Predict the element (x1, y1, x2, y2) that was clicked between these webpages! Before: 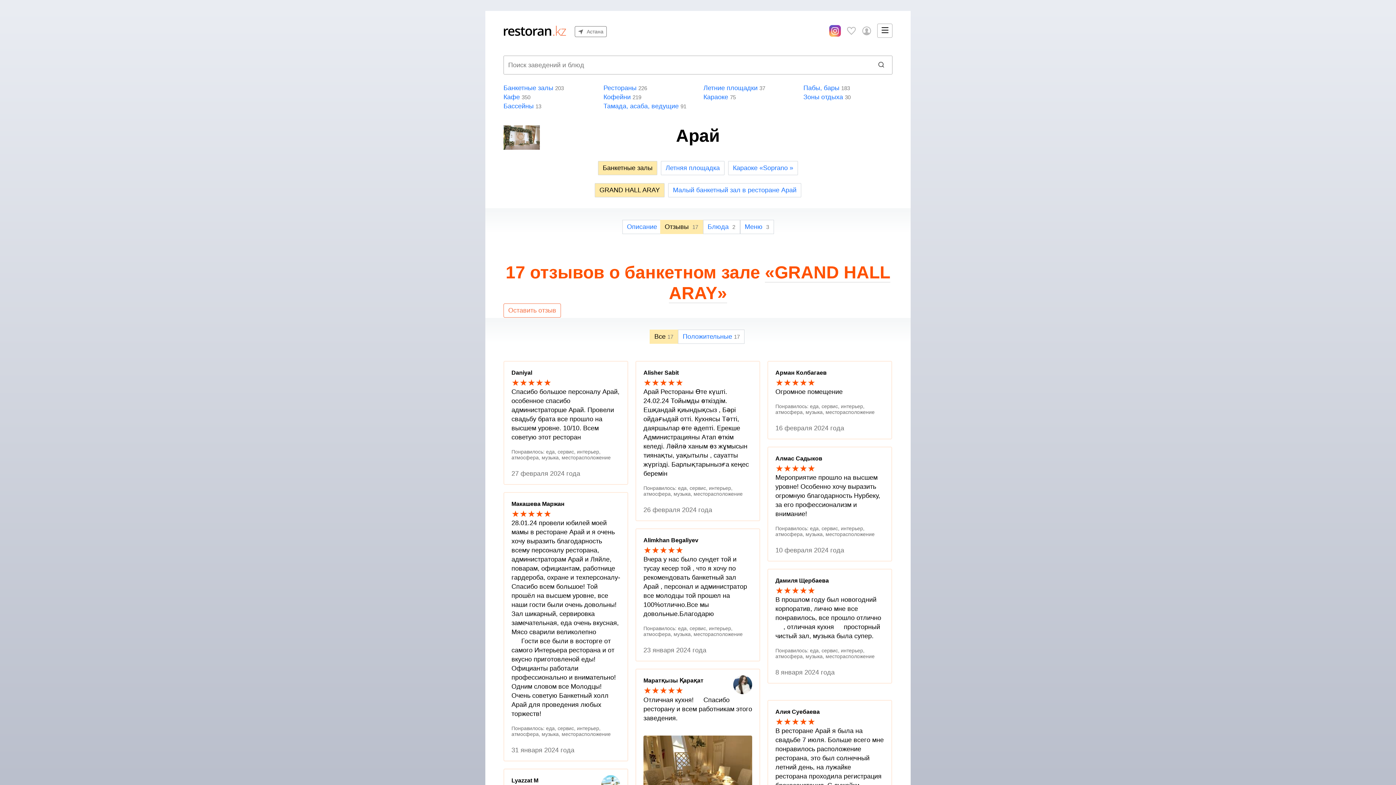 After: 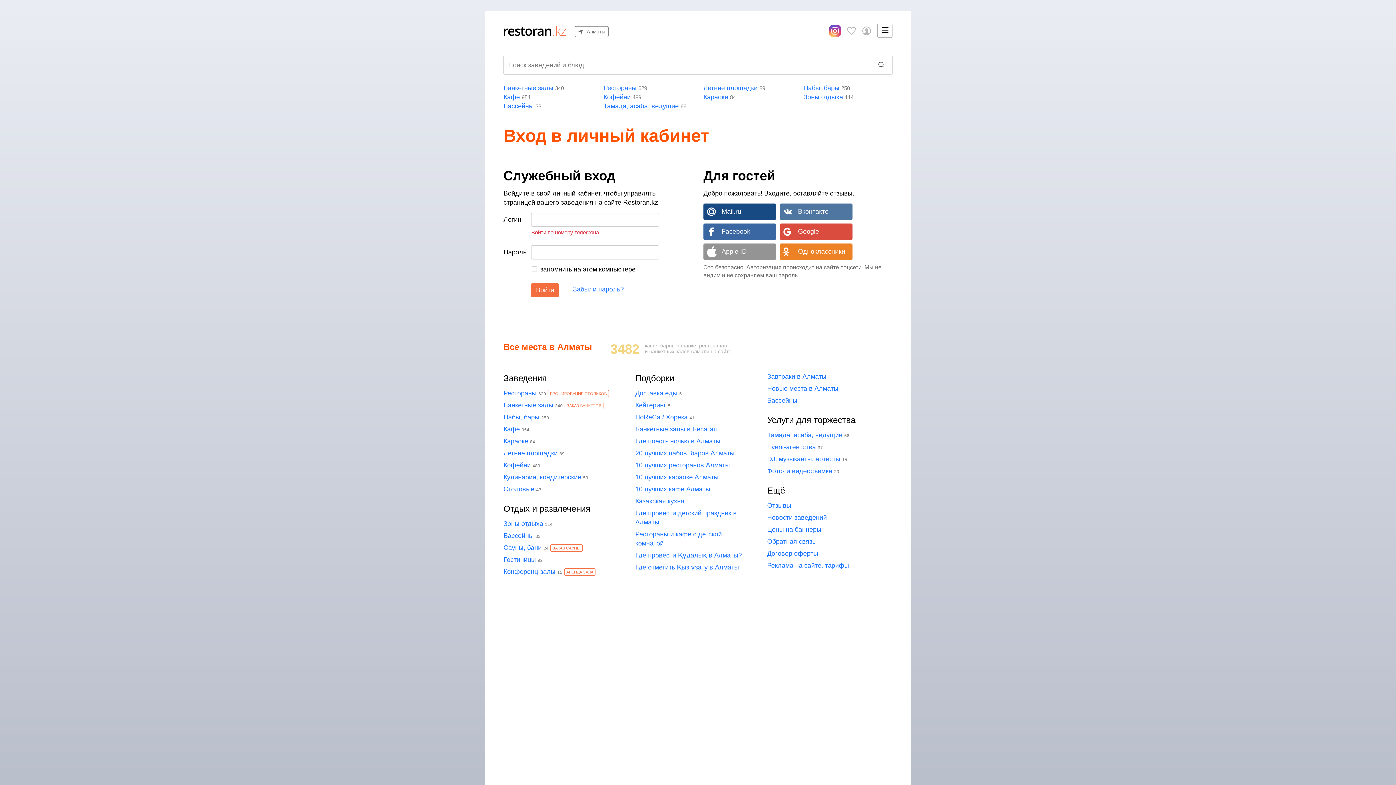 Action: bbox: (859, 23, 874, 37) label: Войти в личный кабинет